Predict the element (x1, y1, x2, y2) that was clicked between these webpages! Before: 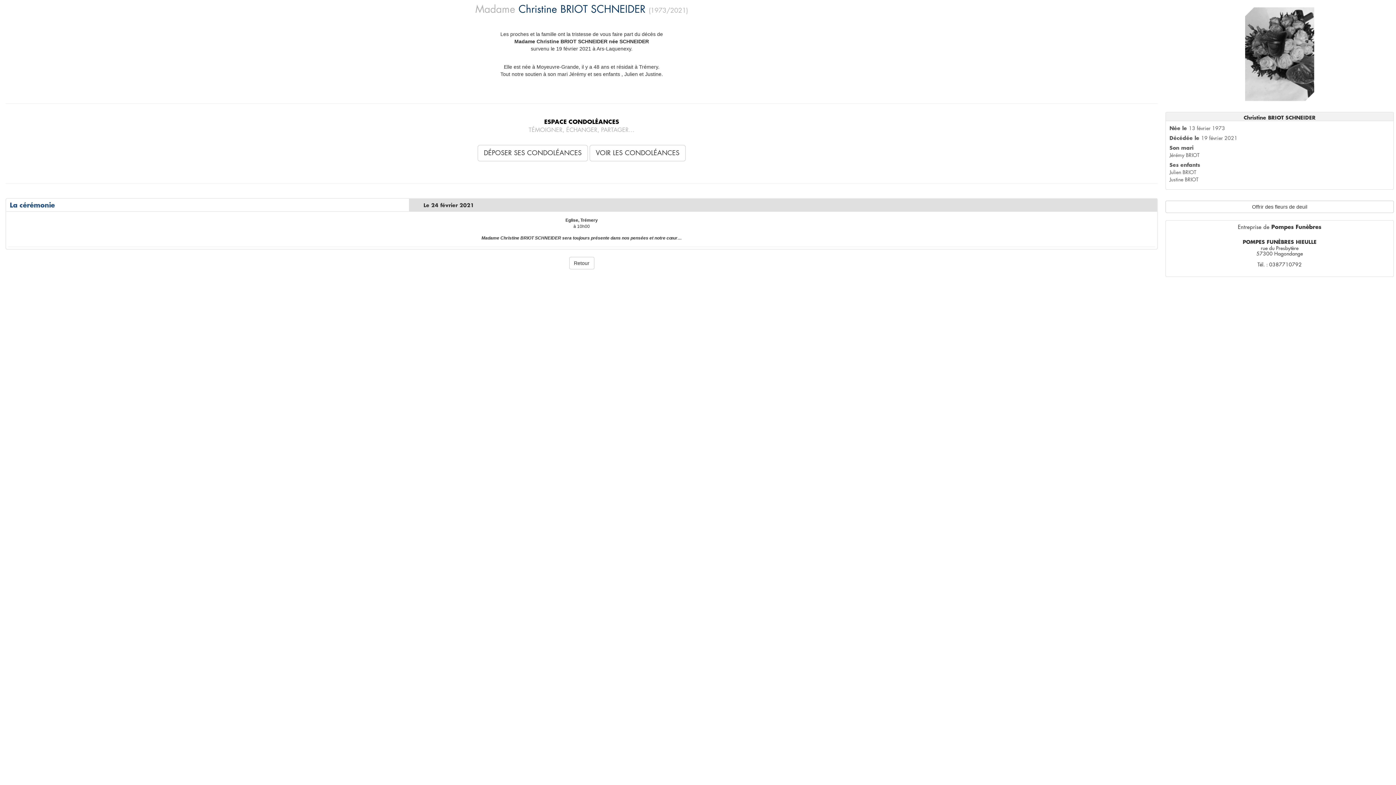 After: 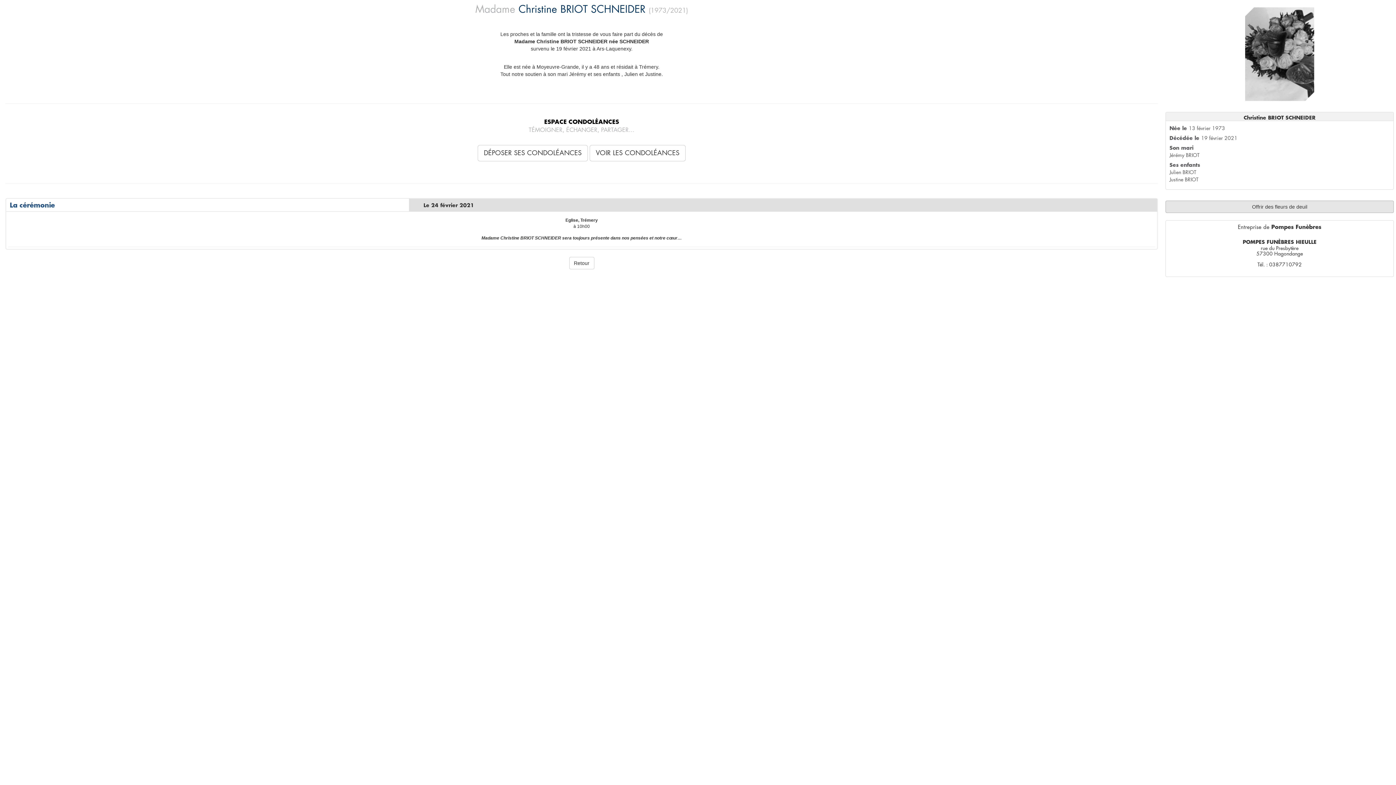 Action: label: Offrir des fleurs de deuil bbox: (1165, 200, 1394, 213)